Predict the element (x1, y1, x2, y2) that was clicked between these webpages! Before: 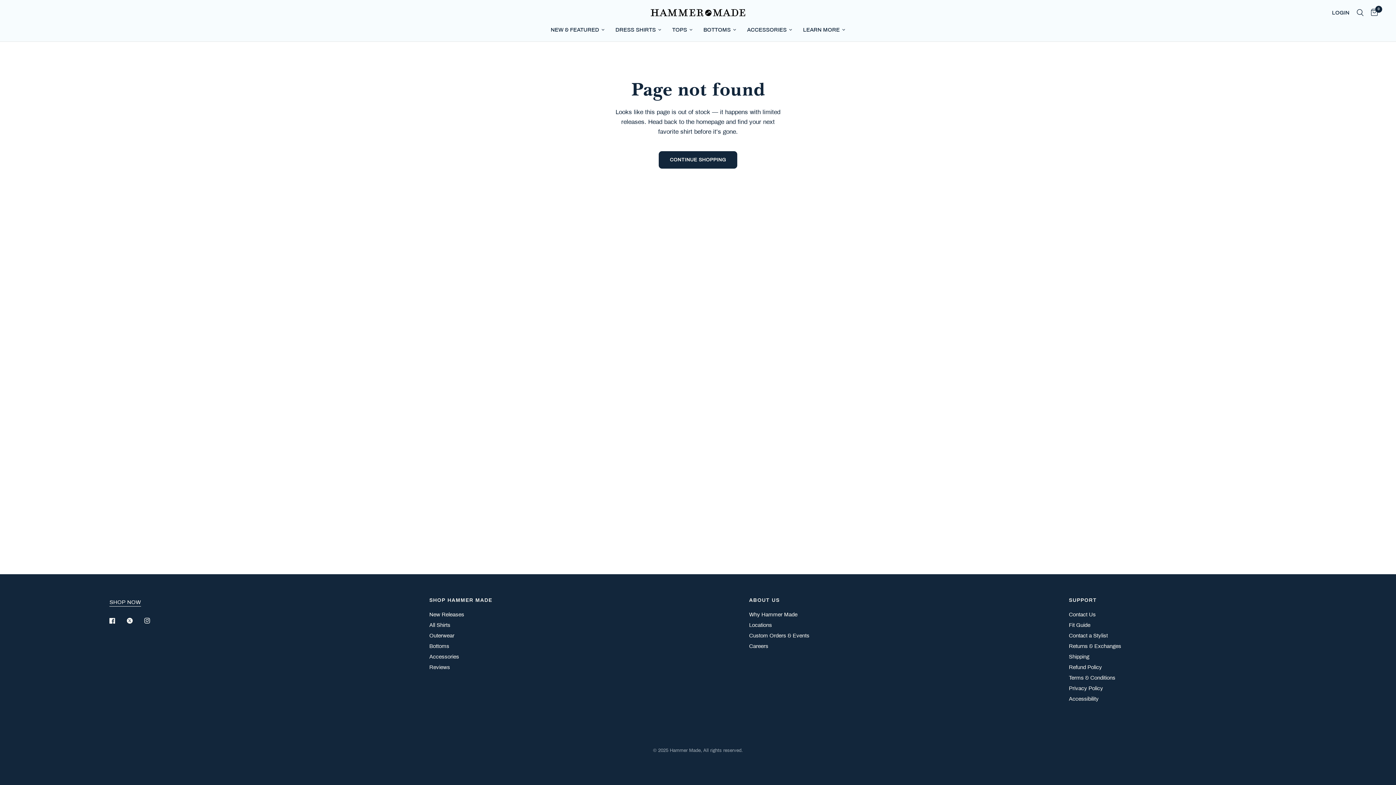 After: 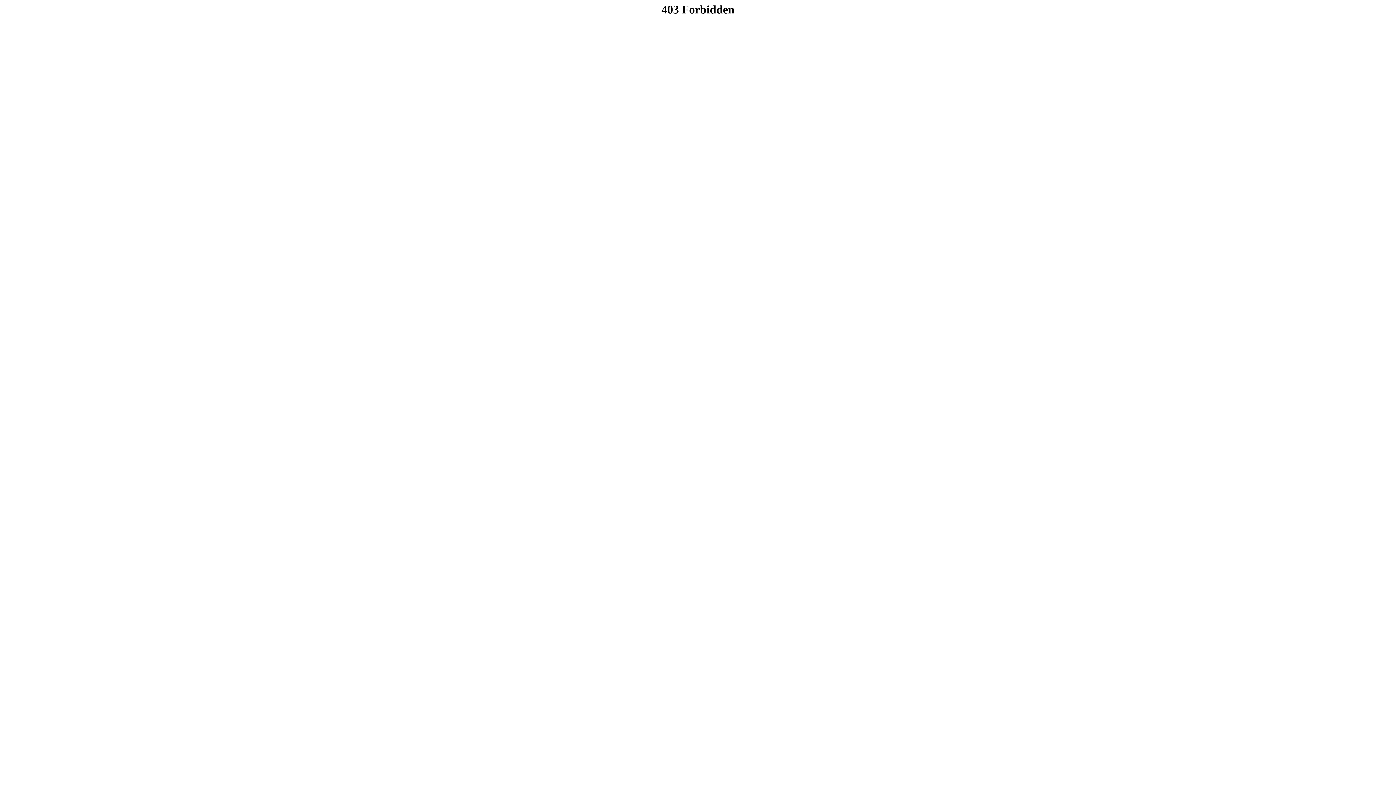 Action: bbox: (1069, 643, 1121, 649) label: Returns & Exchanges